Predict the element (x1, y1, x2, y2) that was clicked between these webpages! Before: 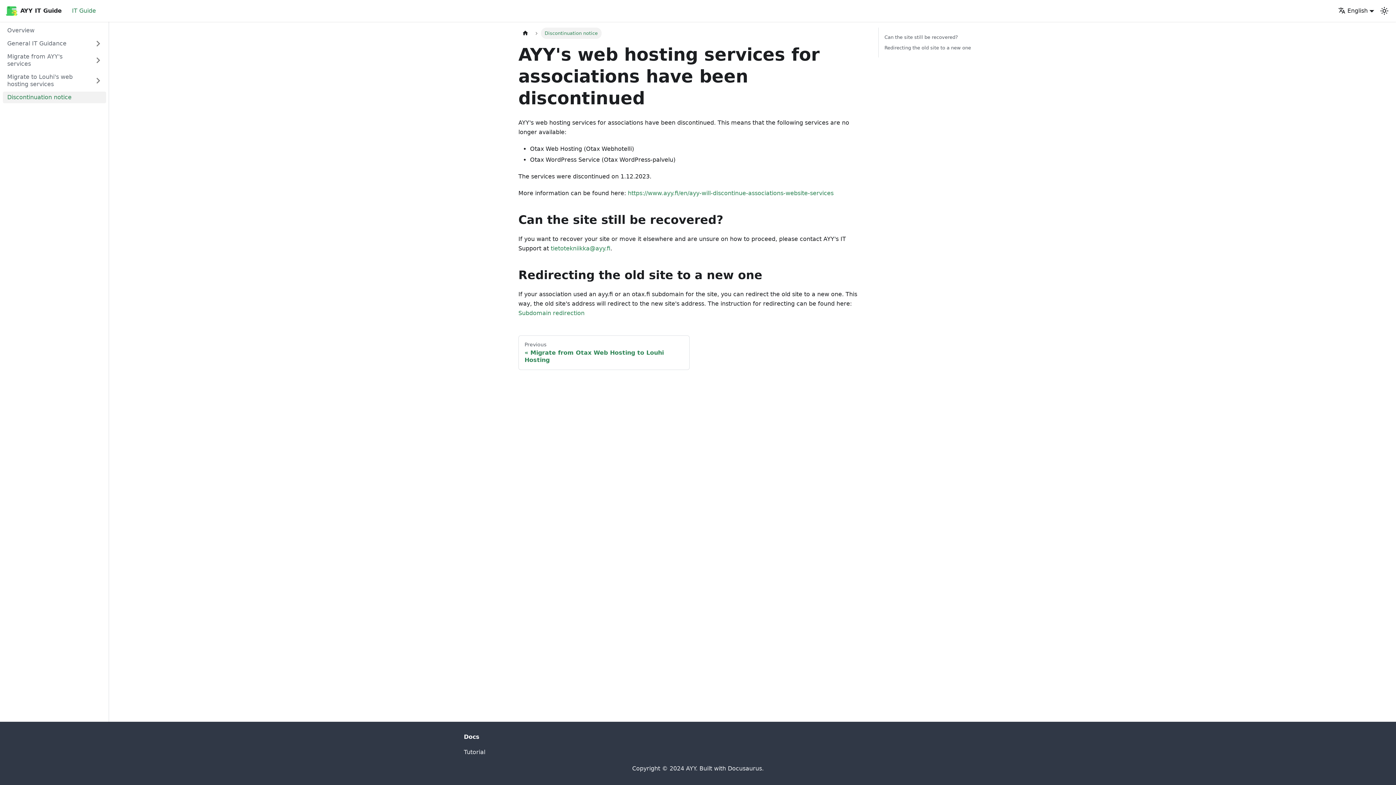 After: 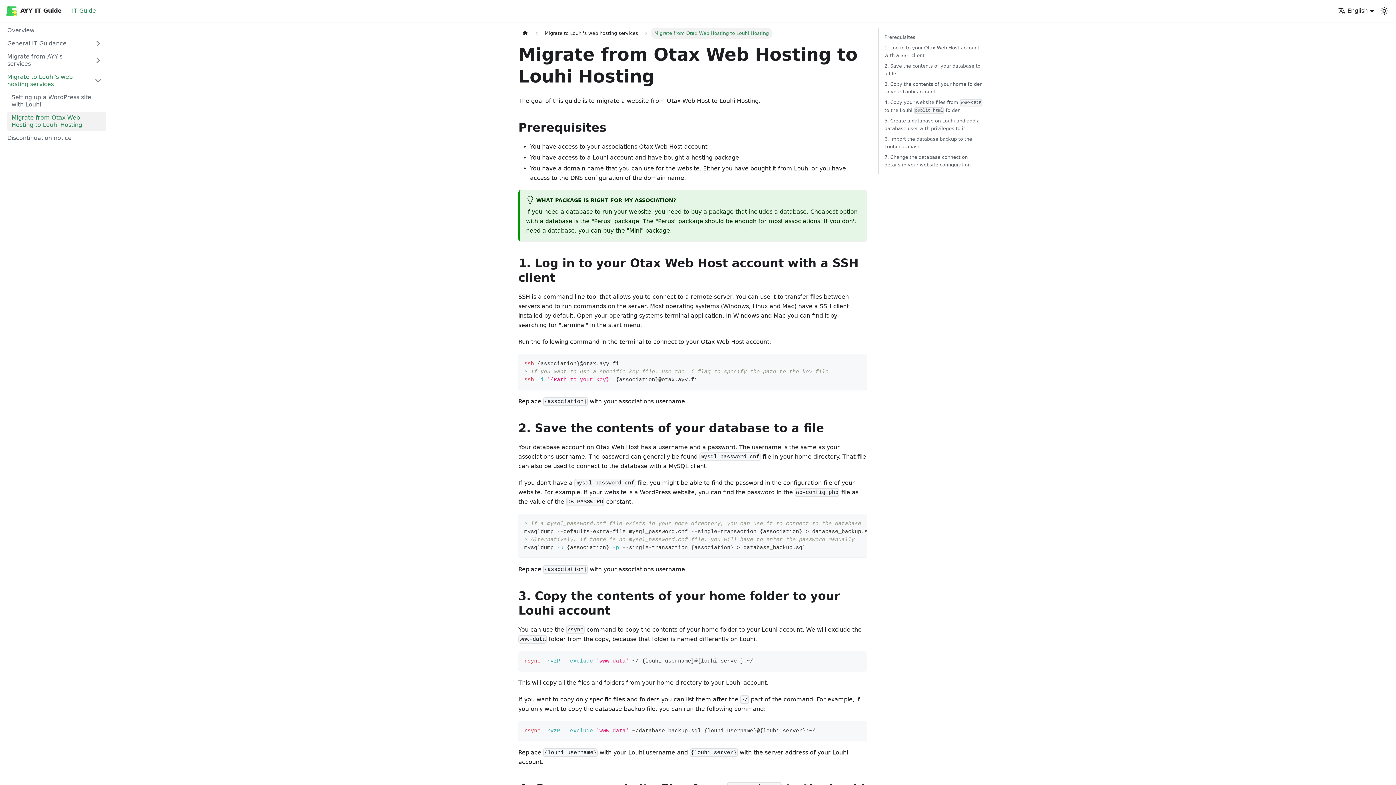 Action: label: Previous
Migrate from Otax Web Hosting to Louhi Hosting bbox: (518, 335, 689, 370)